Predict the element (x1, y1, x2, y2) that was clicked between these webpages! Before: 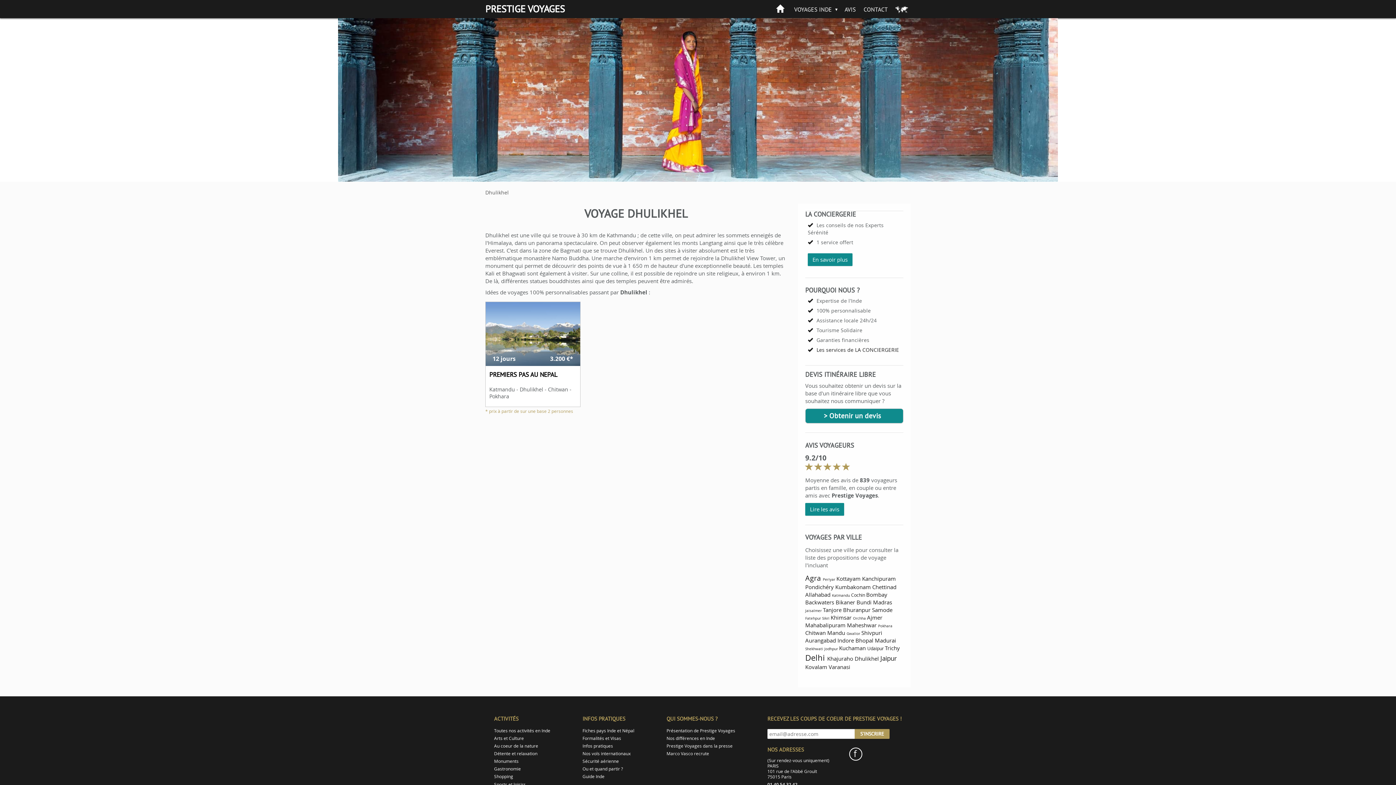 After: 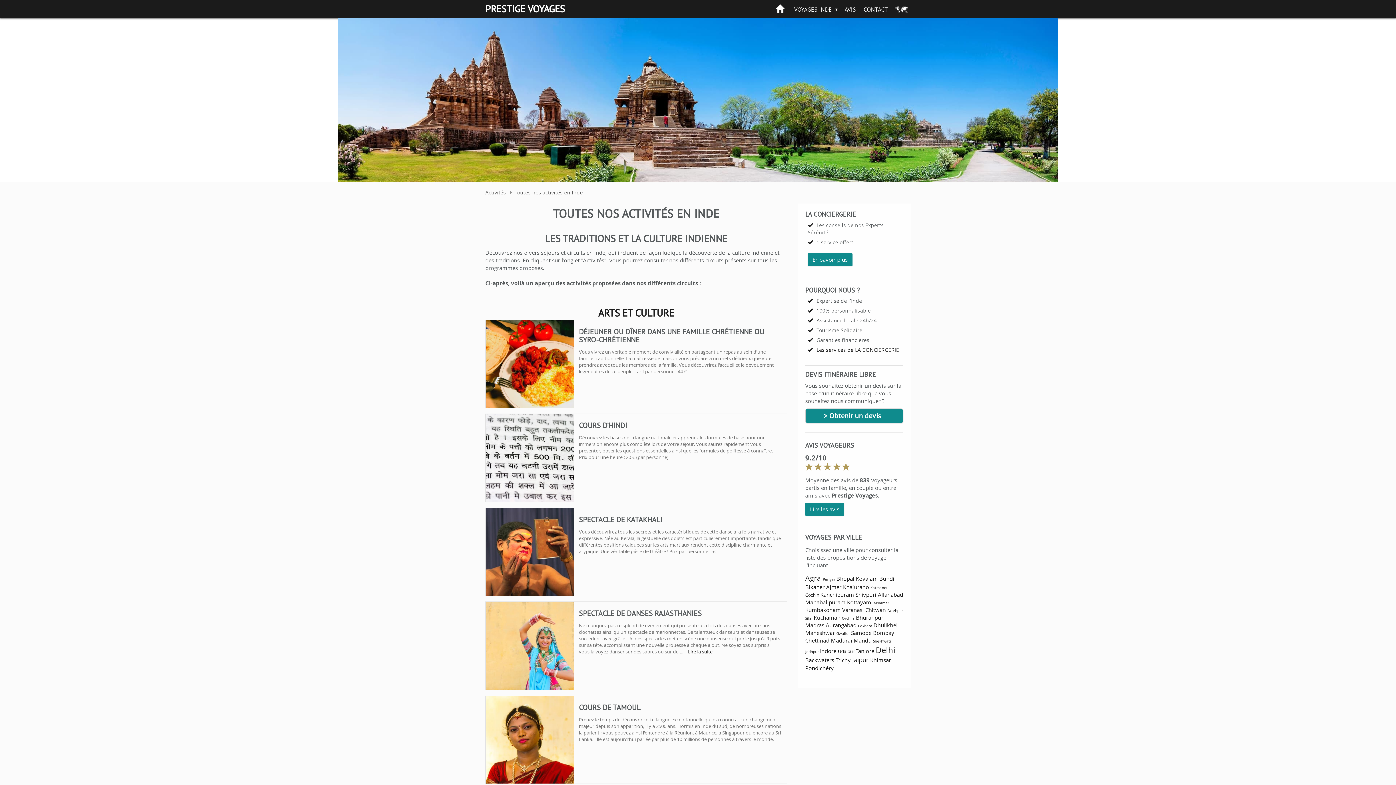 Action: label: Toutes nos activités en Inde bbox: (494, 727, 550, 734)